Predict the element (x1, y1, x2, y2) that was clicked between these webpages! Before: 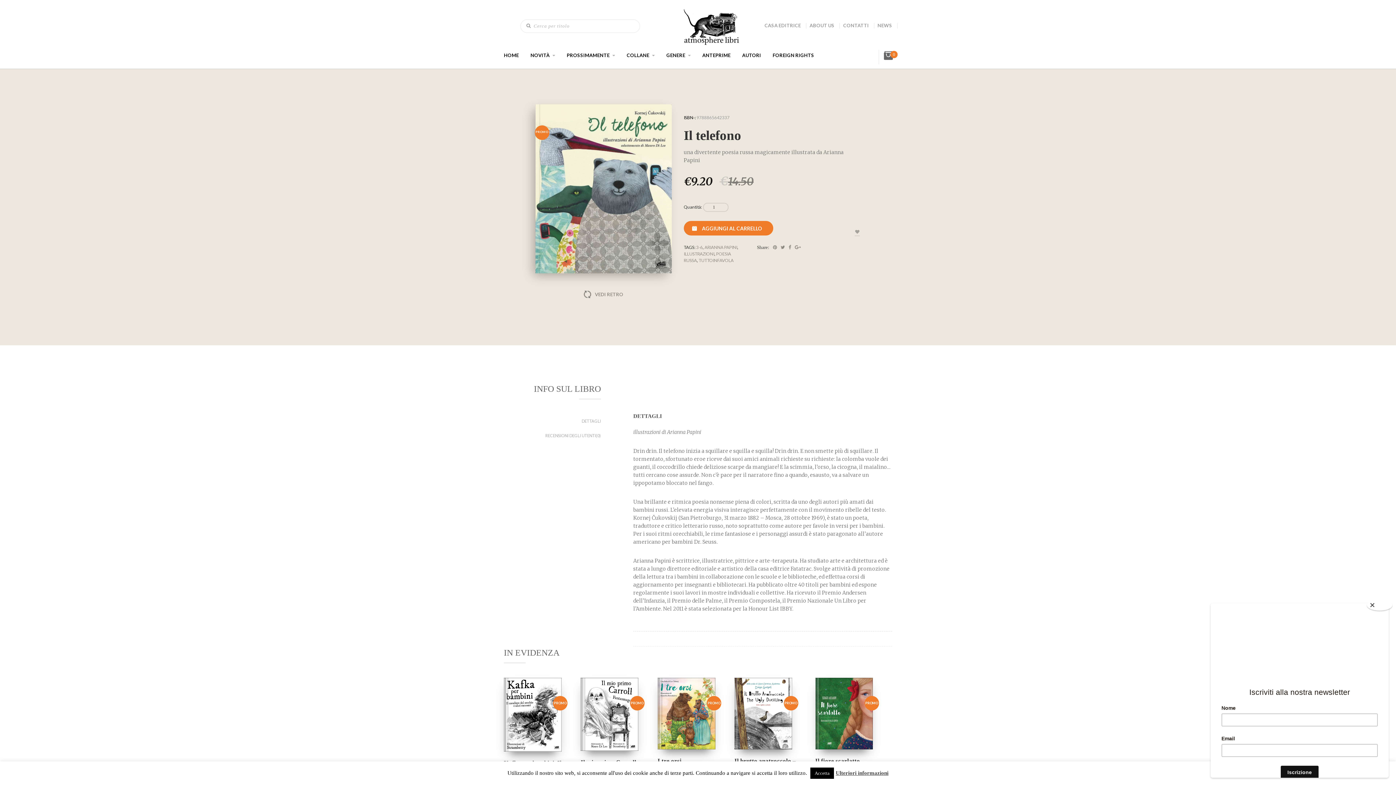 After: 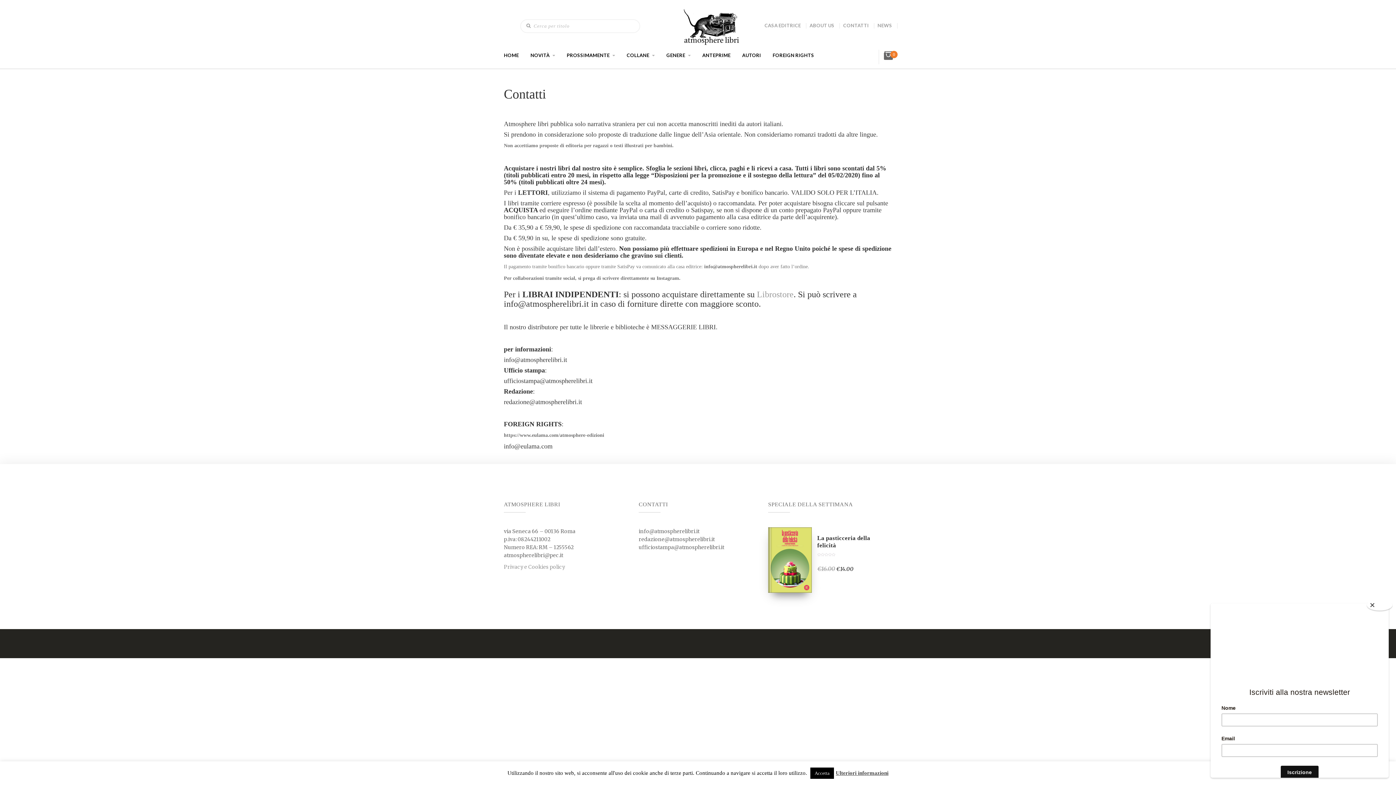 Action: label: CONTATTI bbox: (843, 22, 869, 28)